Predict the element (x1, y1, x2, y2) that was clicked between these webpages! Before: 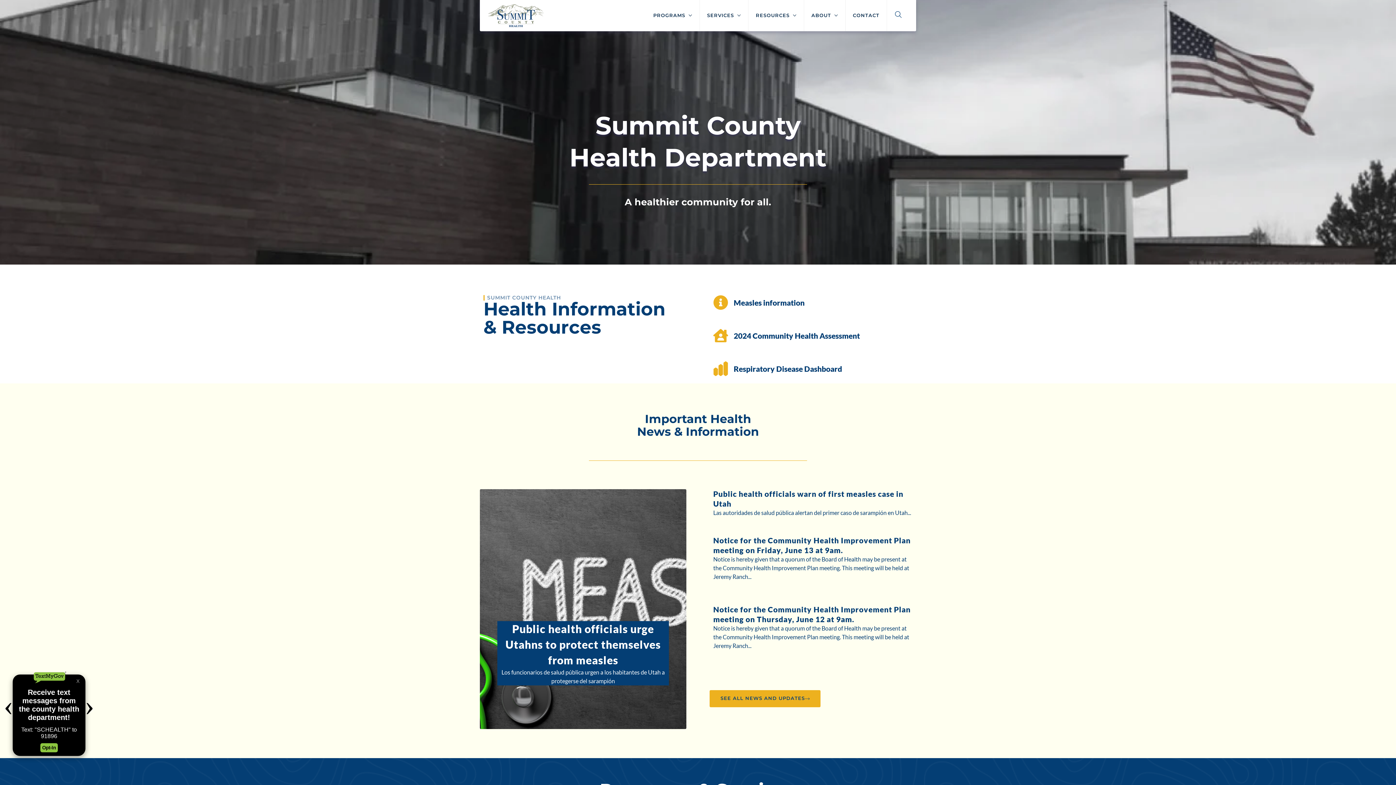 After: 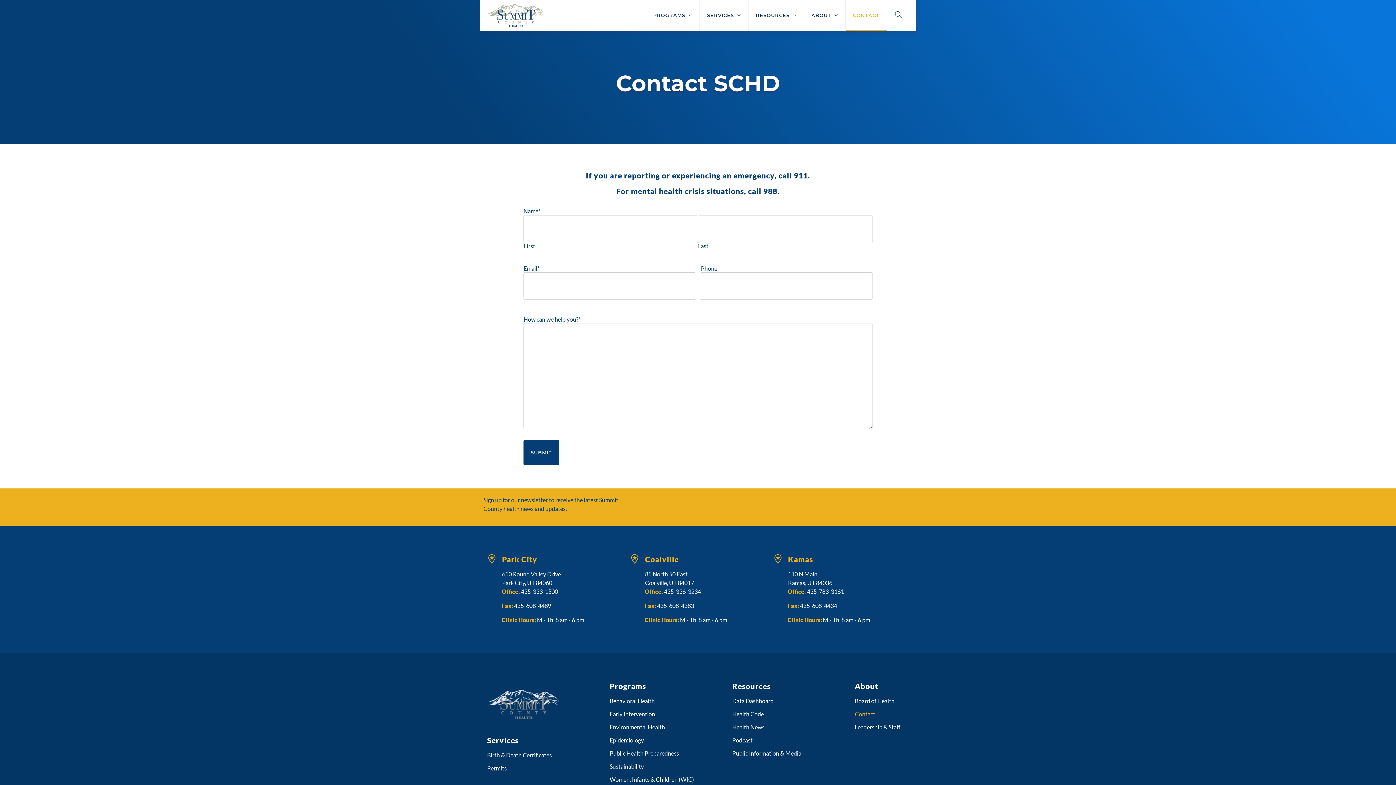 Action: bbox: (845, 0, 886, 31) label: CONTACT